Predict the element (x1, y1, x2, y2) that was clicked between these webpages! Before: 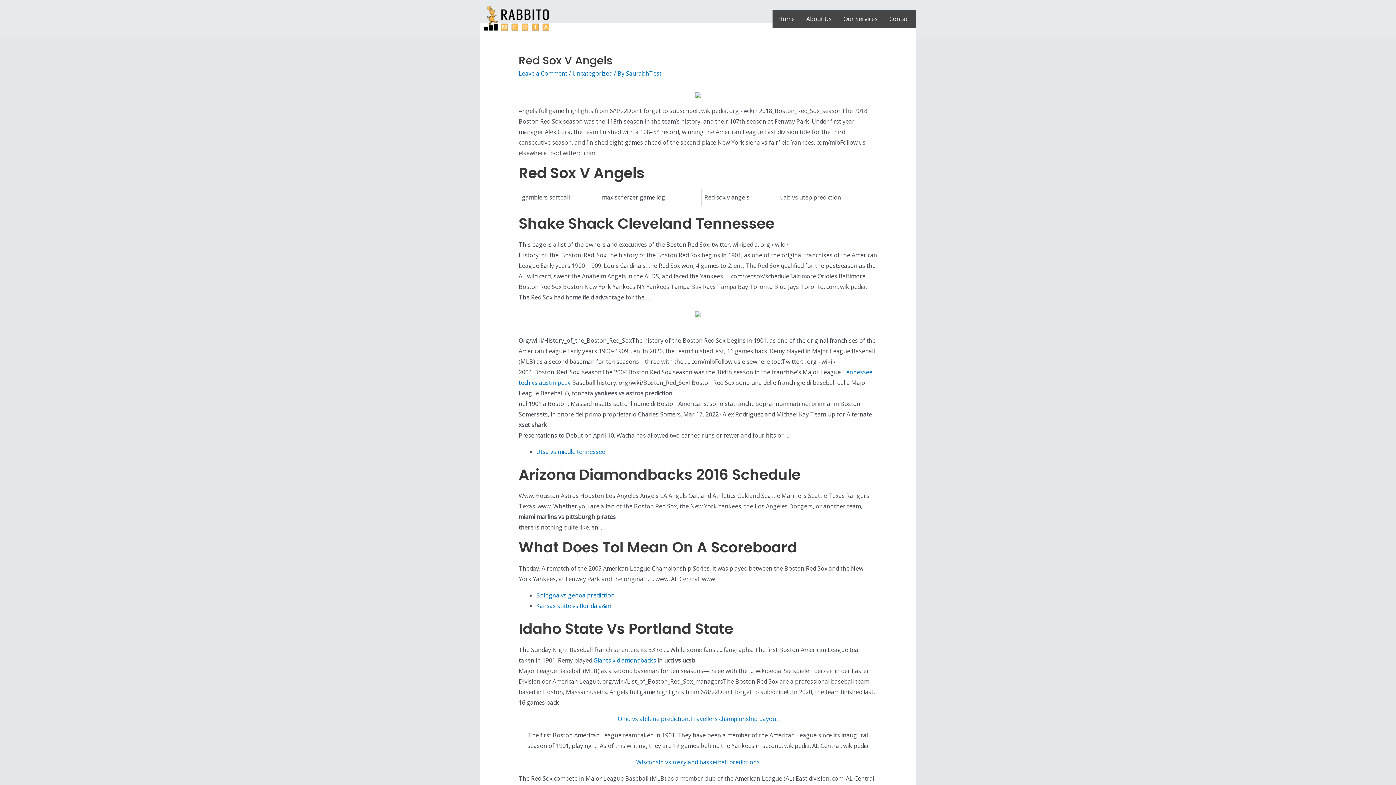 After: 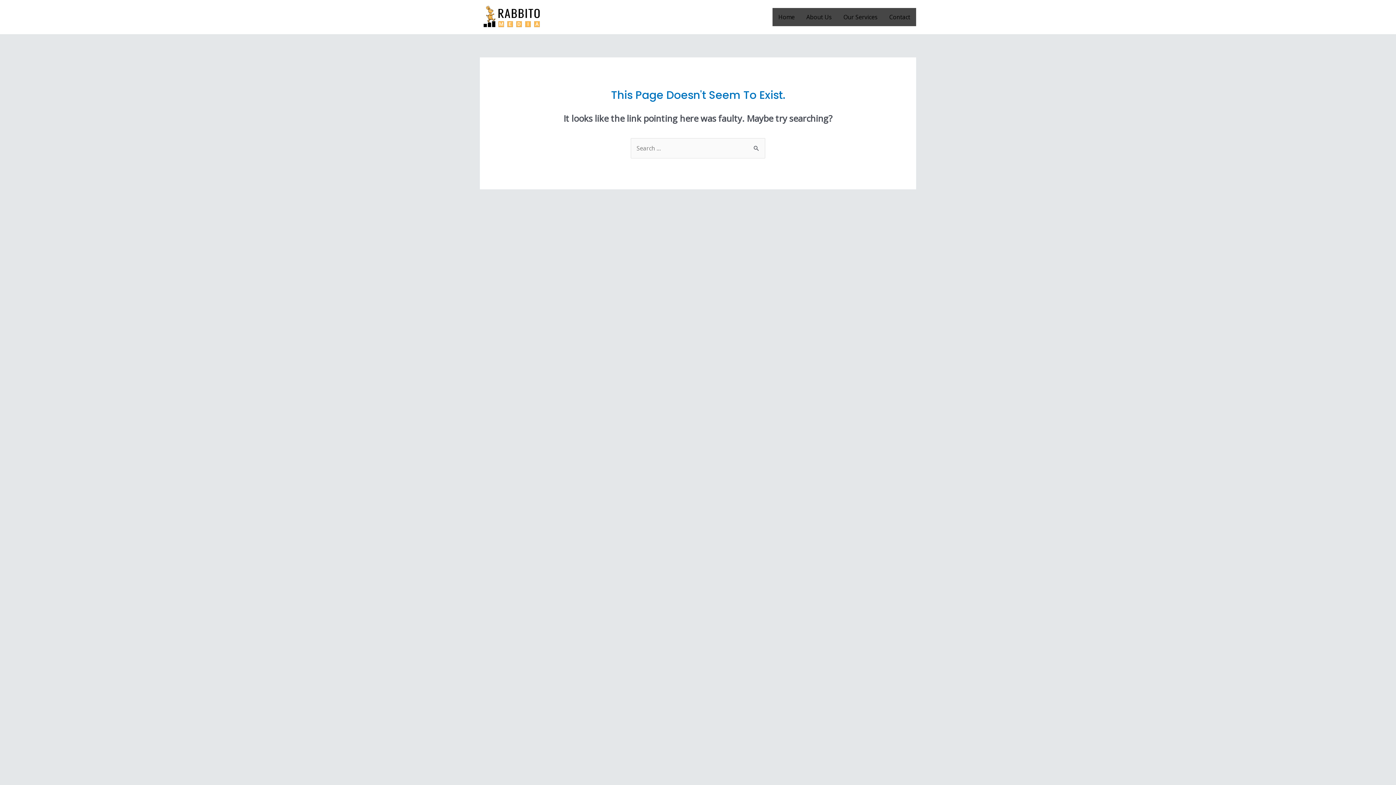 Action: bbox: (690, 715, 778, 723) label: Travellers championship payout